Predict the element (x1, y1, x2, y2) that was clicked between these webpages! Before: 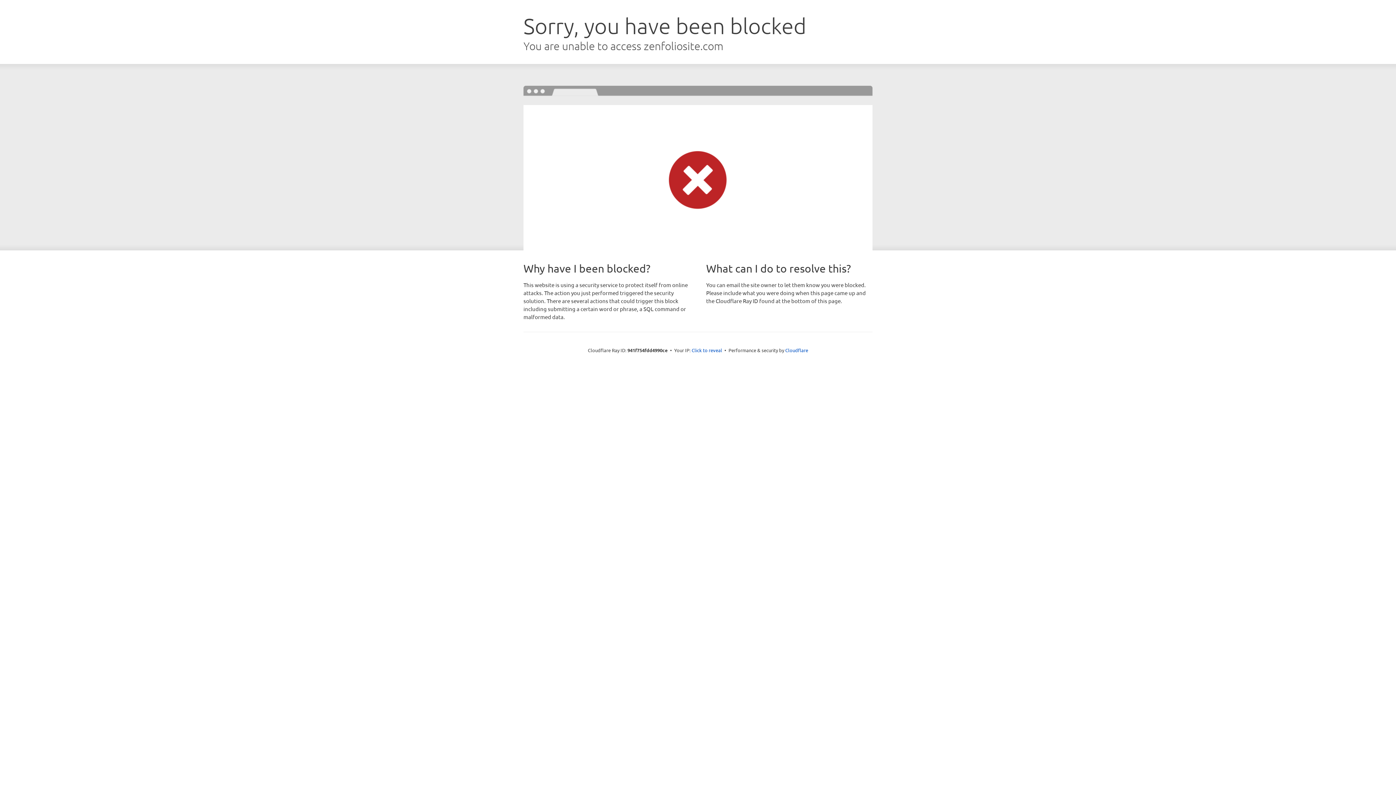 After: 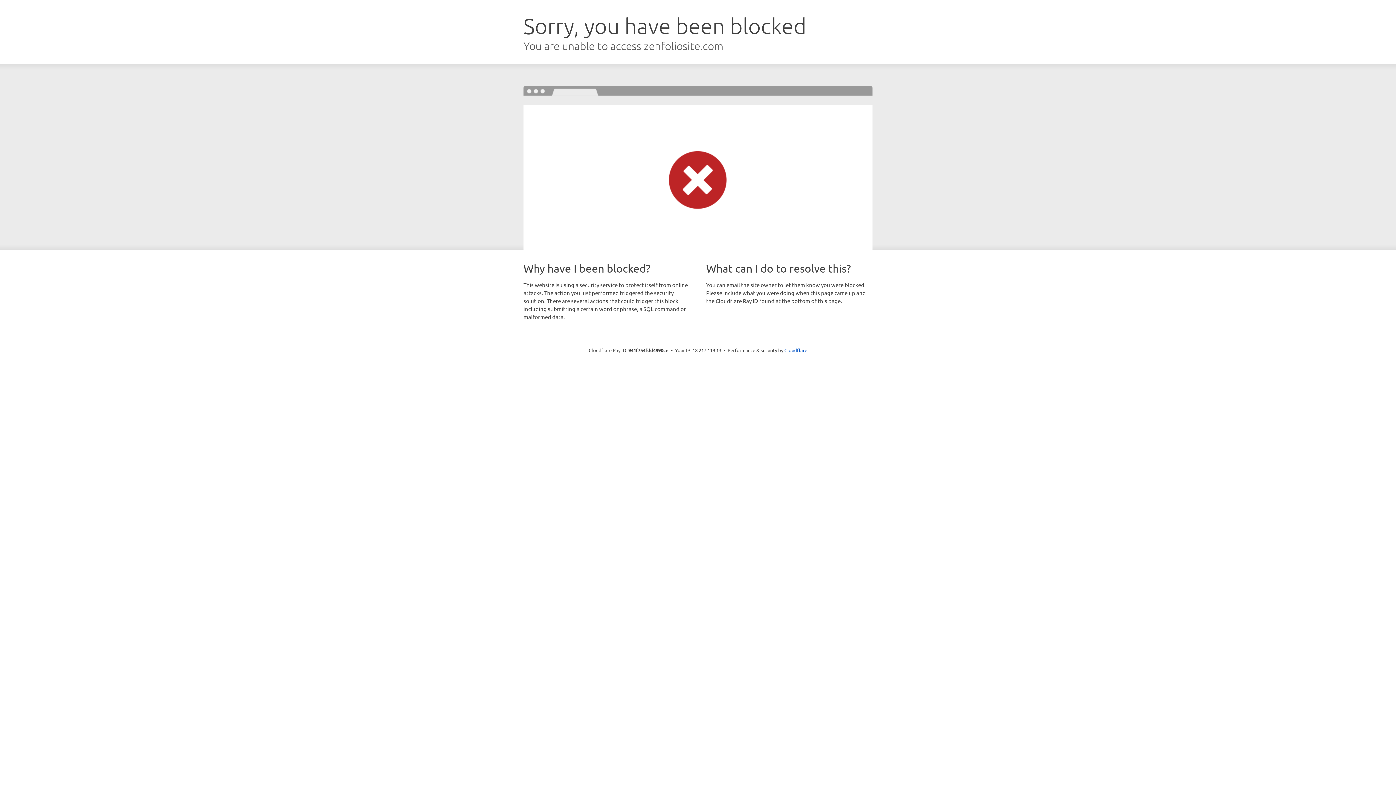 Action: bbox: (691, 346, 722, 353) label: Click to reveal